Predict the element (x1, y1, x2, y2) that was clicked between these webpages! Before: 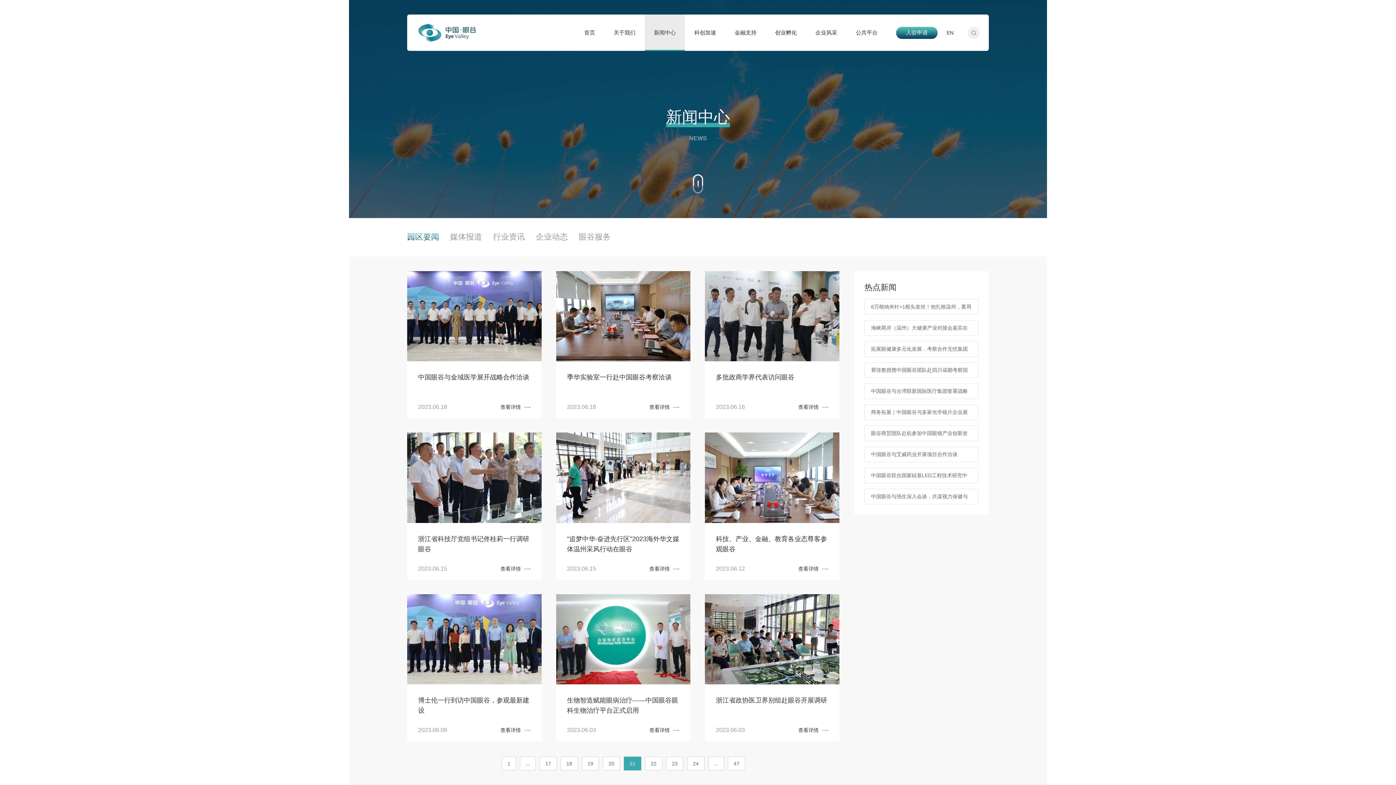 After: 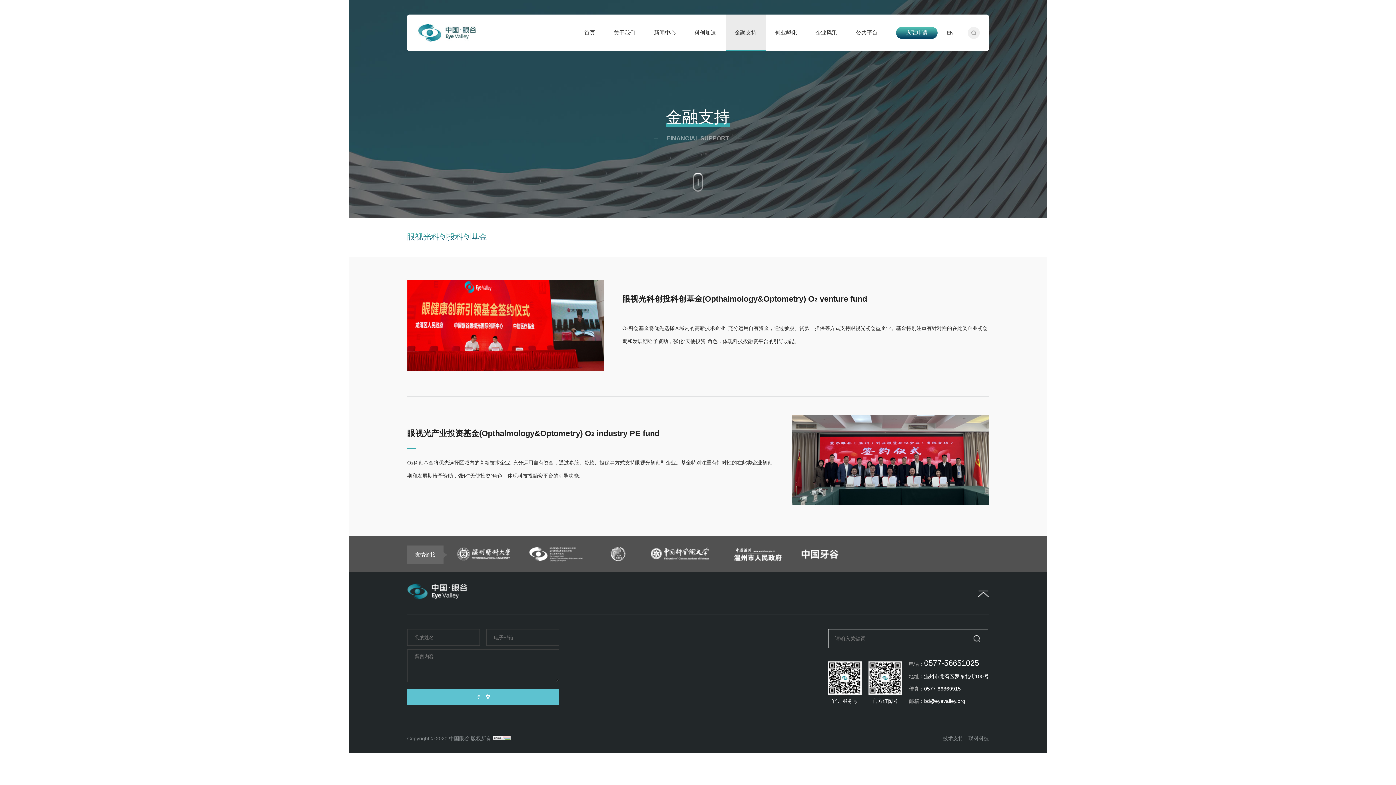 Action: label: 金融支持 bbox: (734, 14, 756, 50)